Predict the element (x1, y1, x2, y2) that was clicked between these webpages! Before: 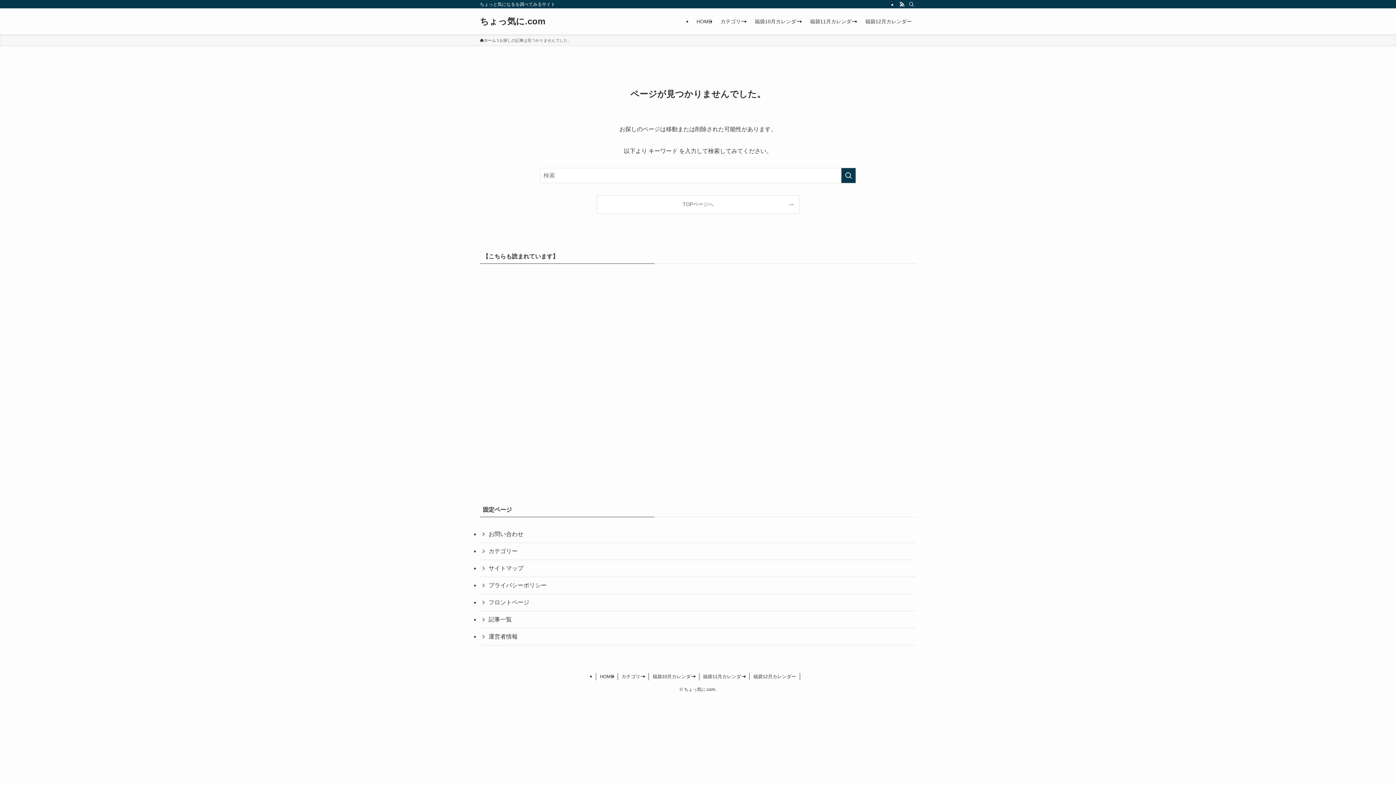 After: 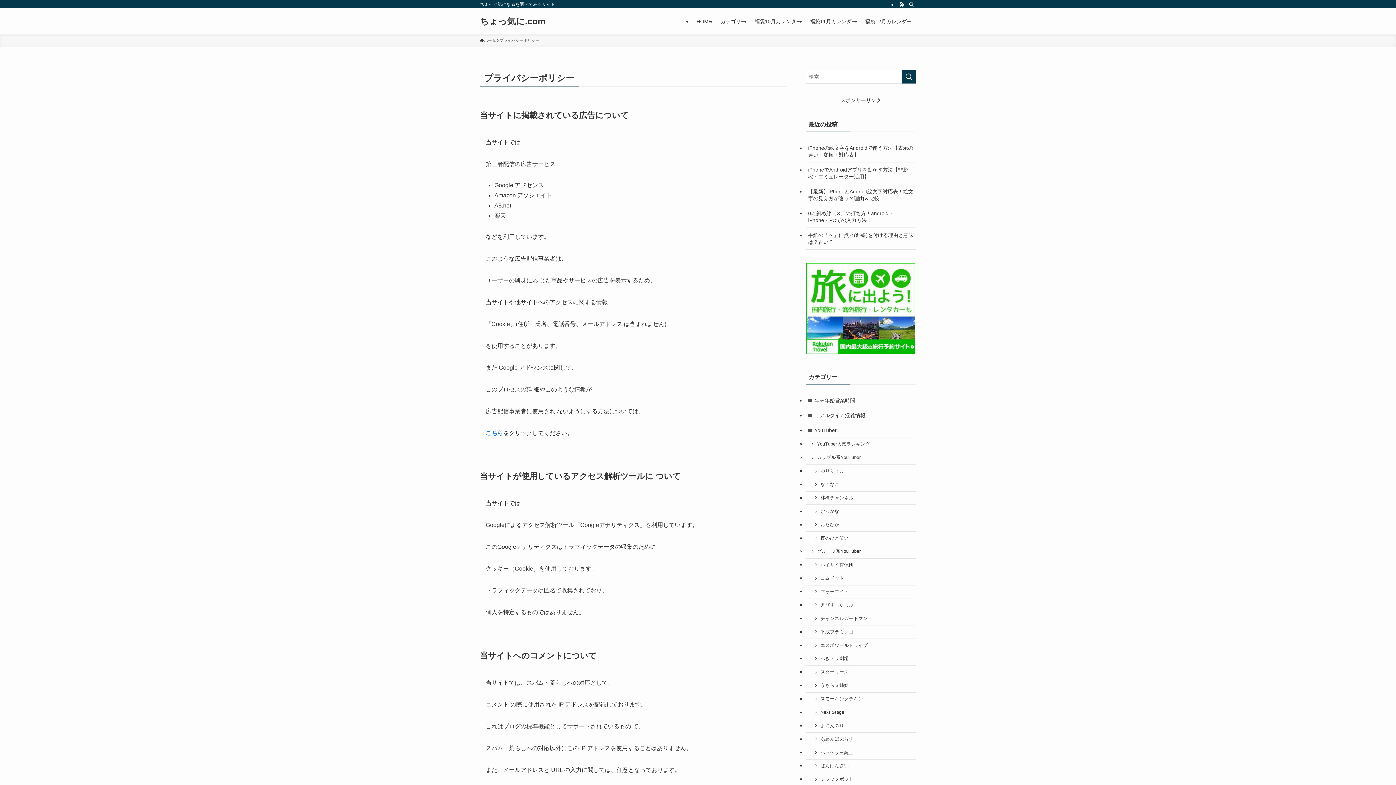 Action: label: プライバシーポリシー bbox: (480, 577, 916, 594)